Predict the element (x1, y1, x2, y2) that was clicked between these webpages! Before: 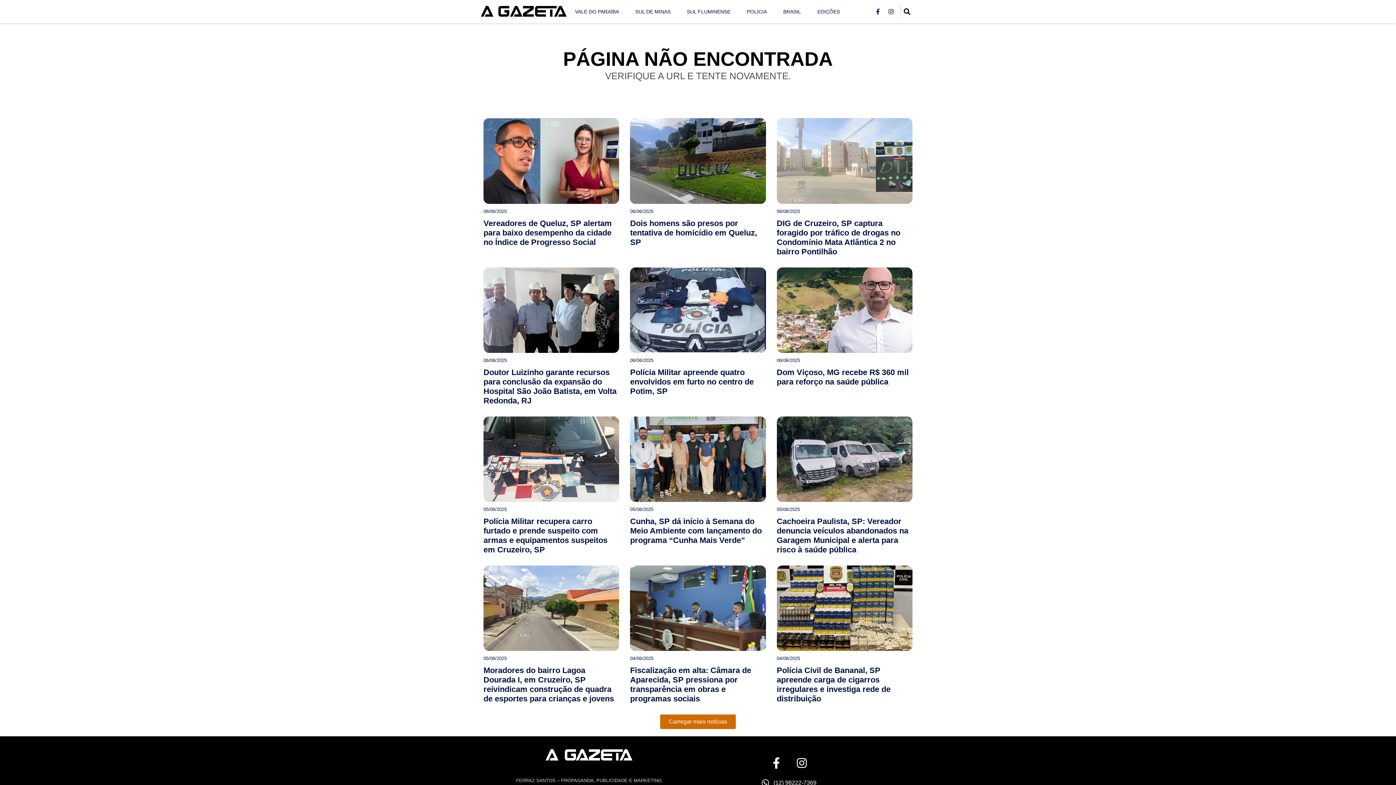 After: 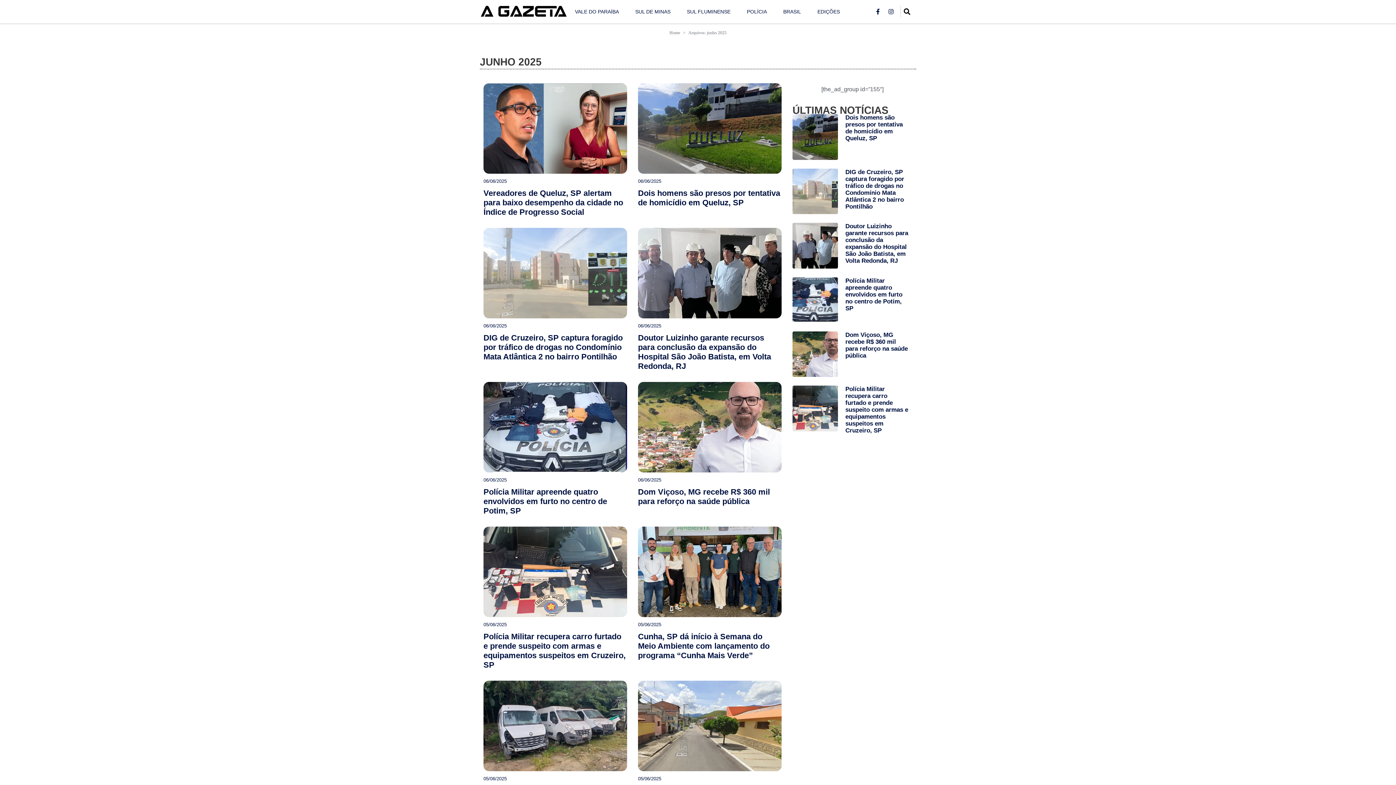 Action: label: 06/06/2025 bbox: (630, 208, 653, 214)